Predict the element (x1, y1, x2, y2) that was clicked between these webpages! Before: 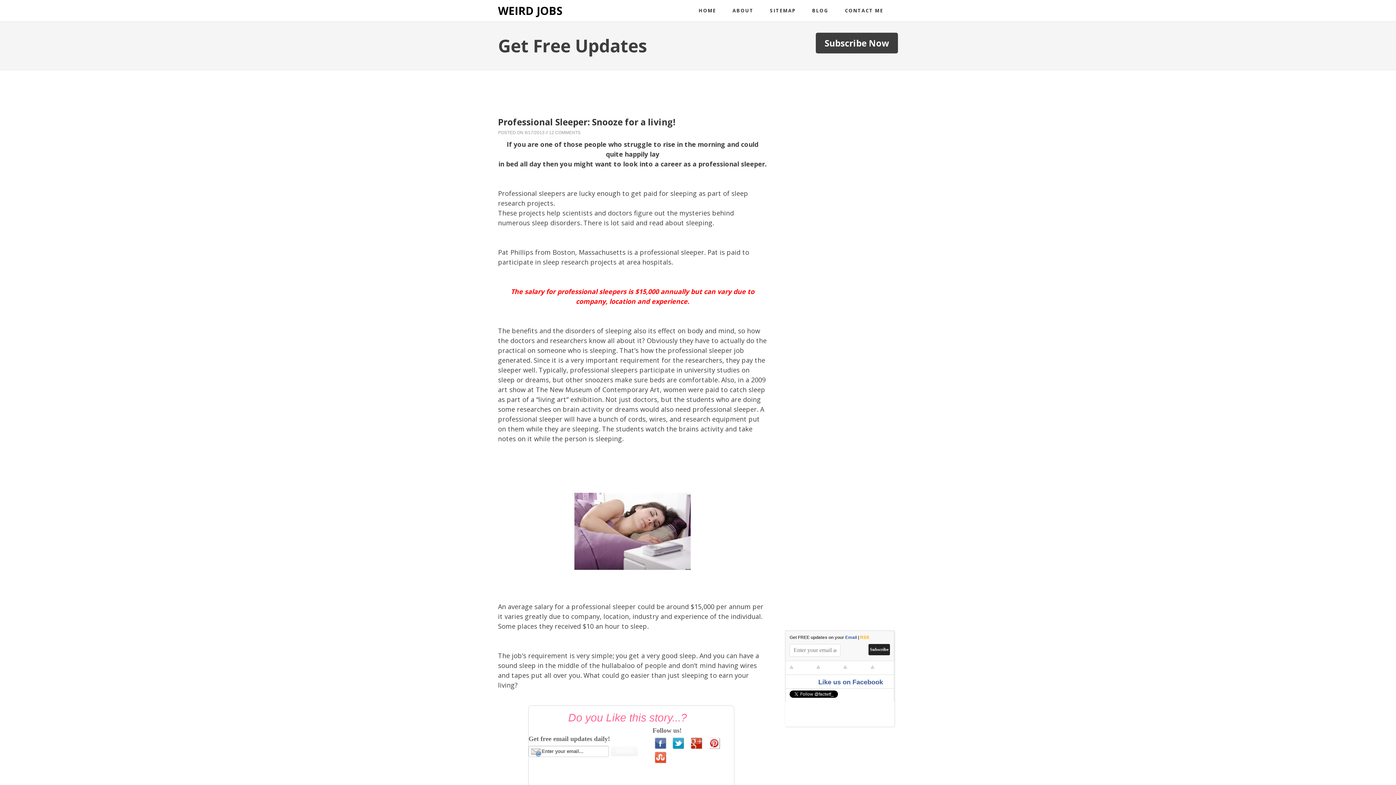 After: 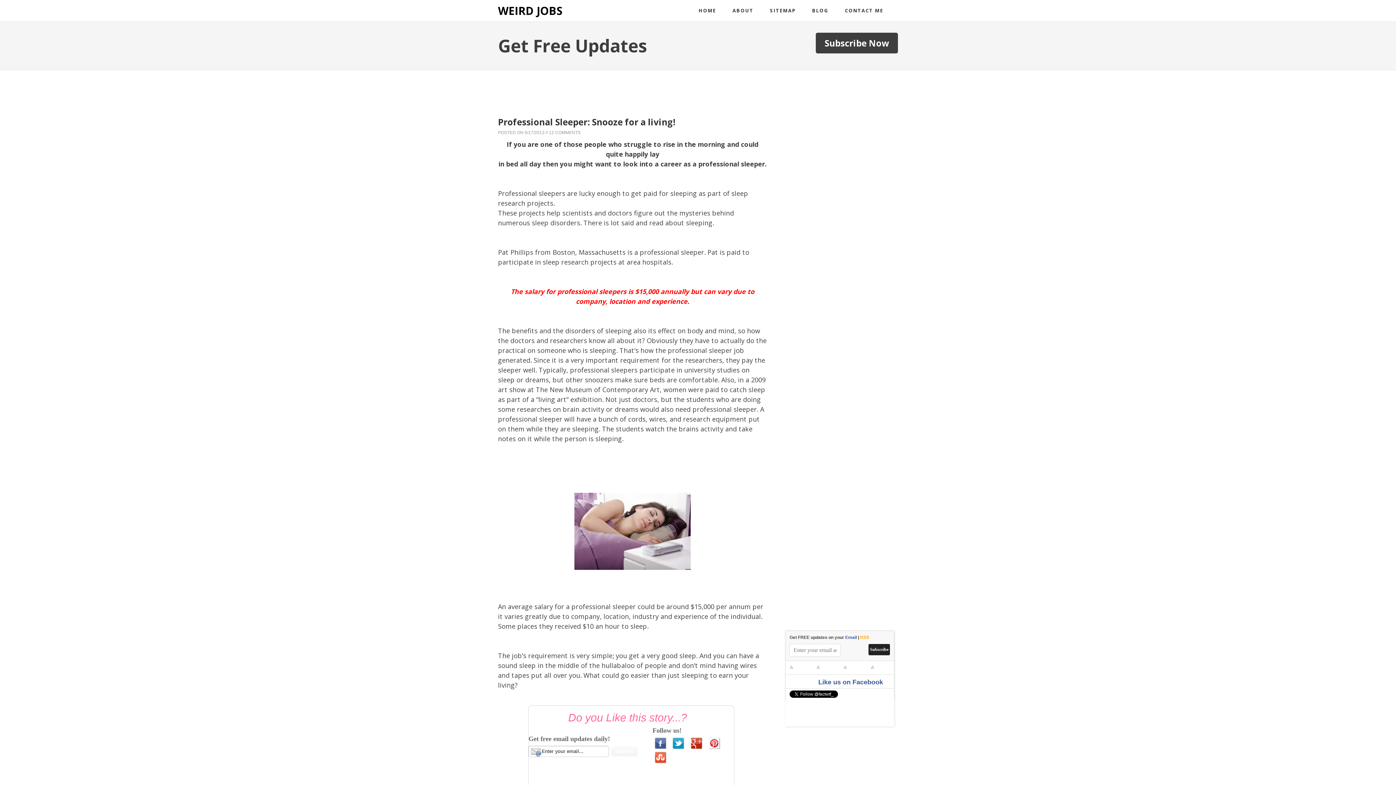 Action: bbox: (670, 742, 686, 751)